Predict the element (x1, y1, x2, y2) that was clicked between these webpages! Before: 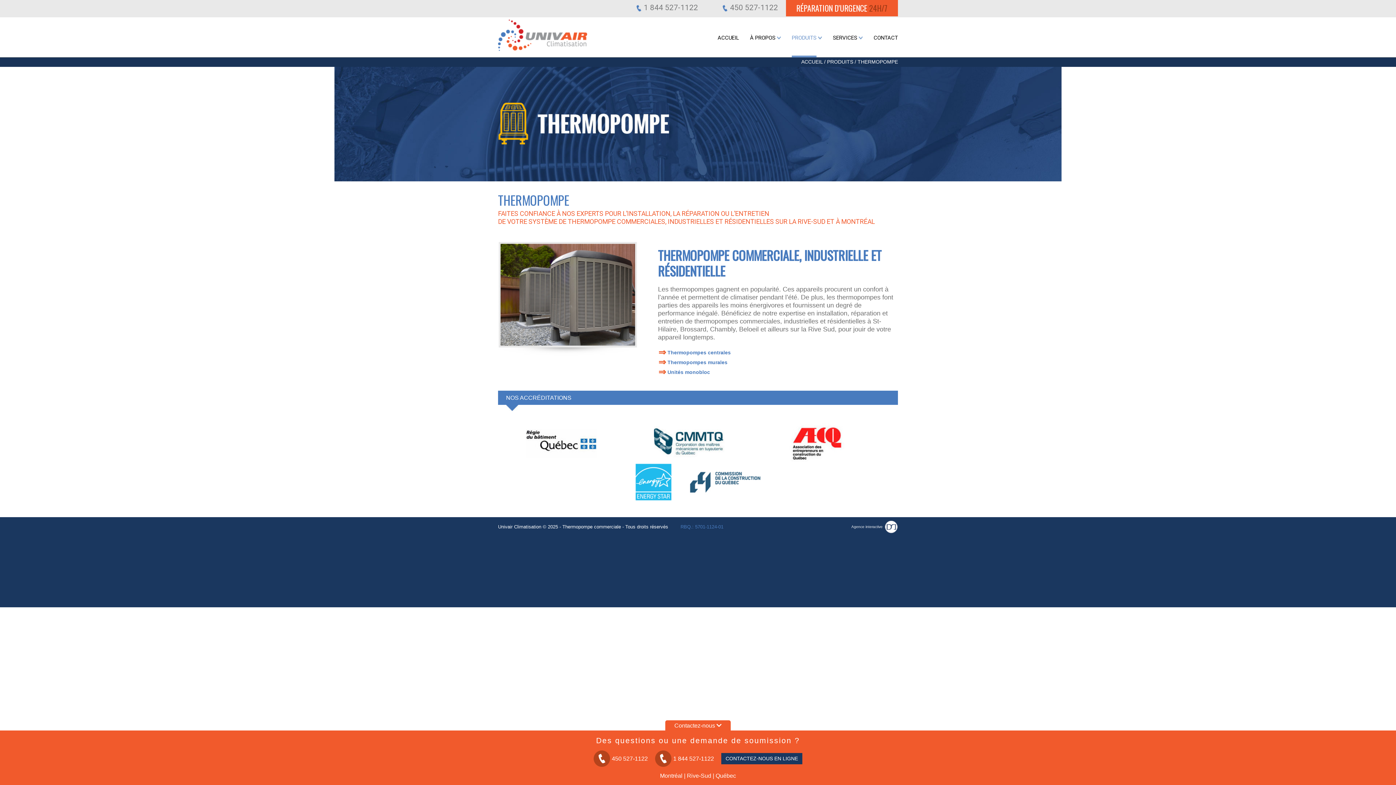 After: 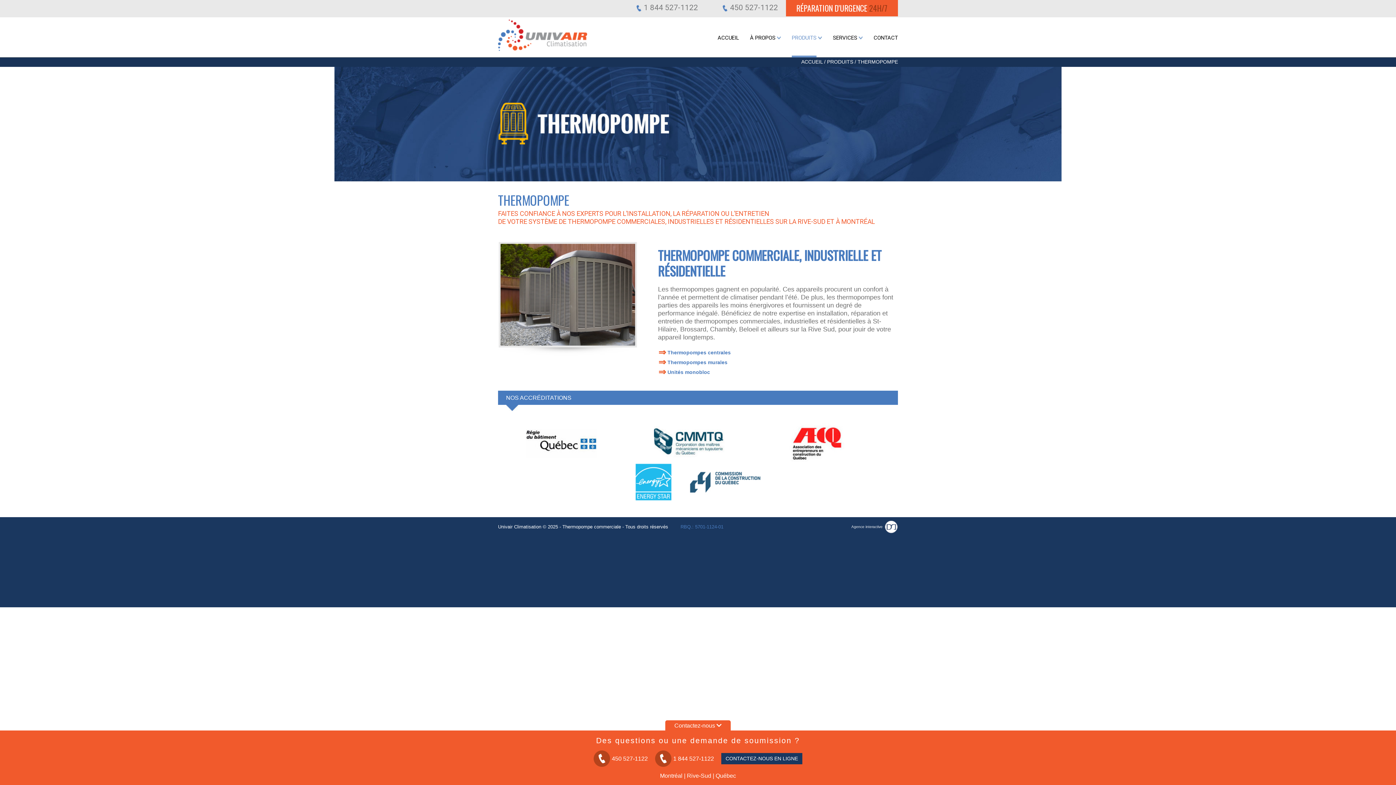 Action: label: 1 844 527-1122 bbox: (655, 750, 714, 767)